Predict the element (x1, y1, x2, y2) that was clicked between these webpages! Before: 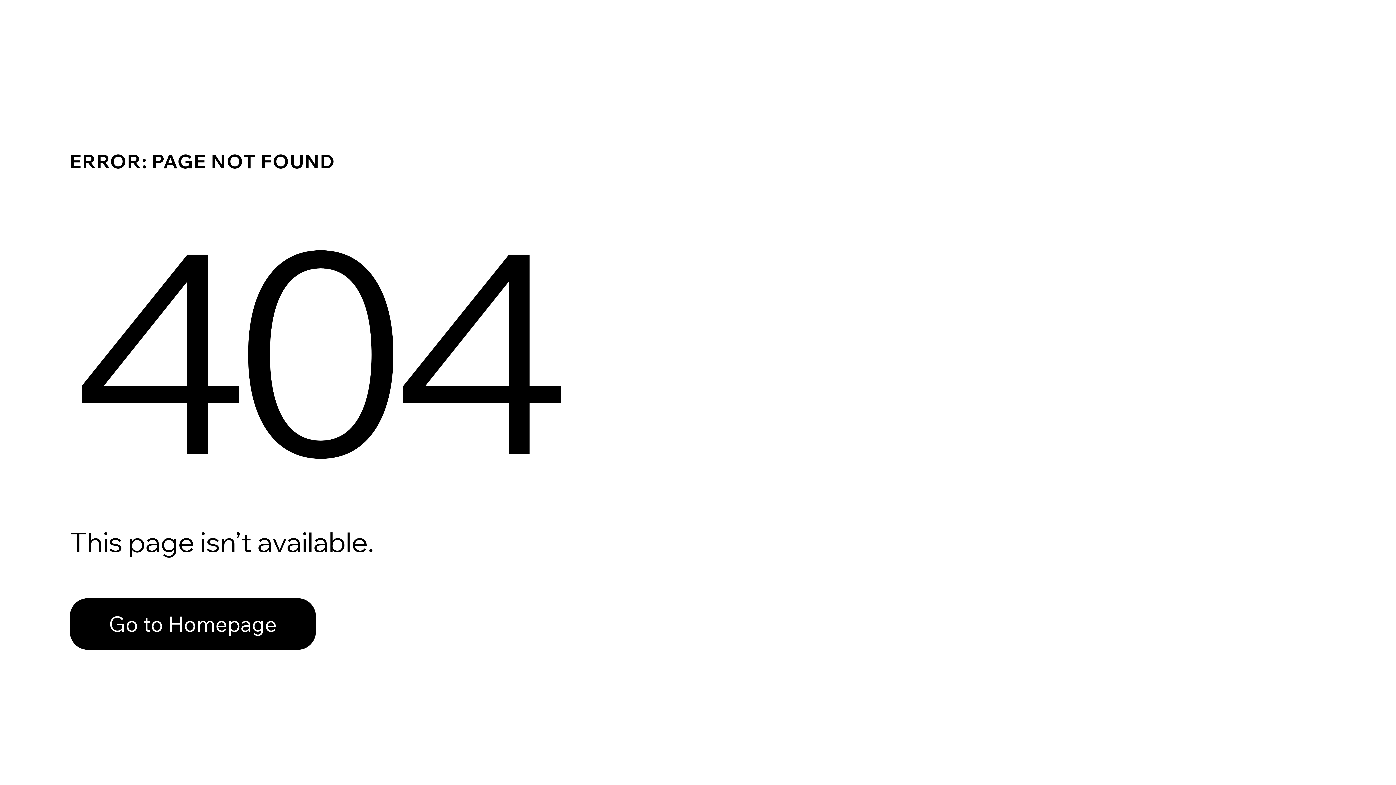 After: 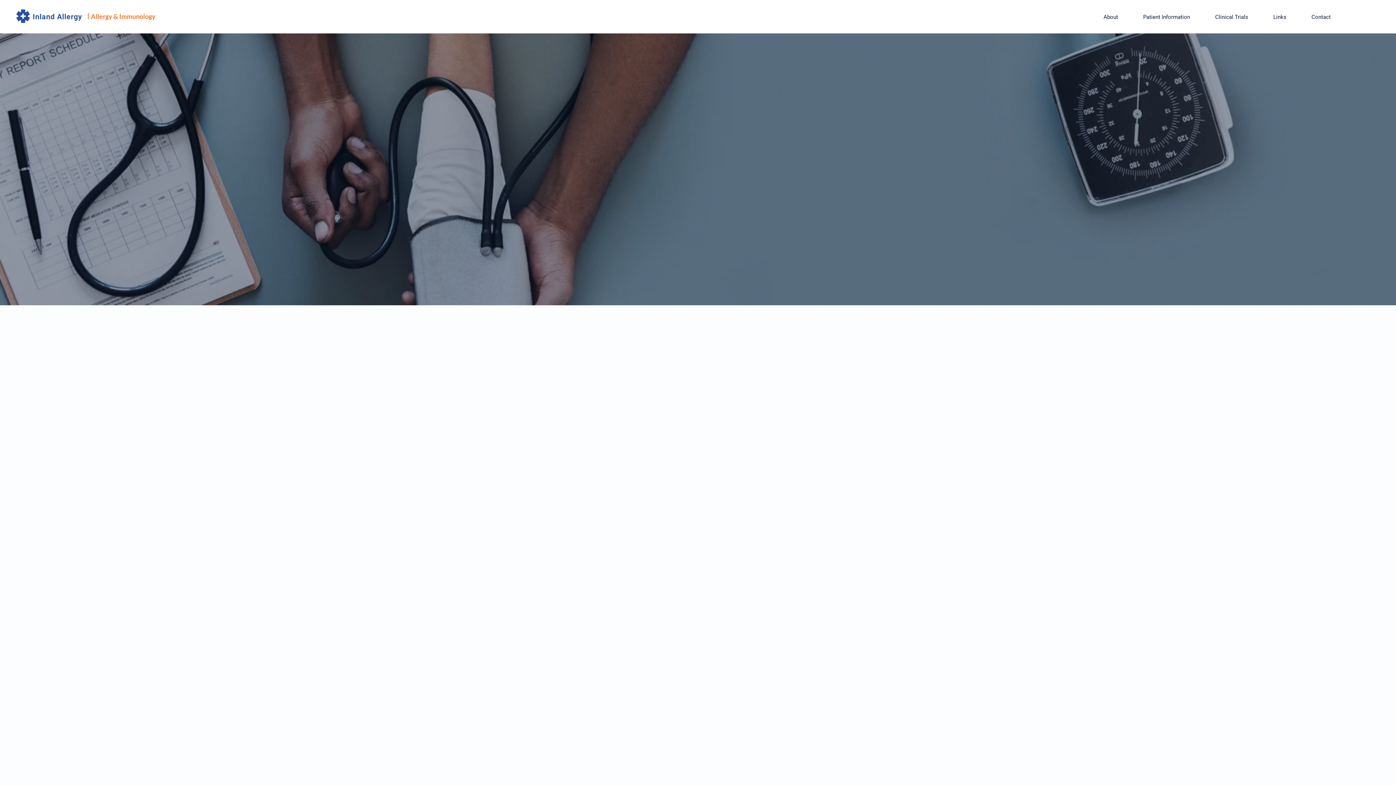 Action: label: Go to Homepage bbox: (69, 582, 768, 659)